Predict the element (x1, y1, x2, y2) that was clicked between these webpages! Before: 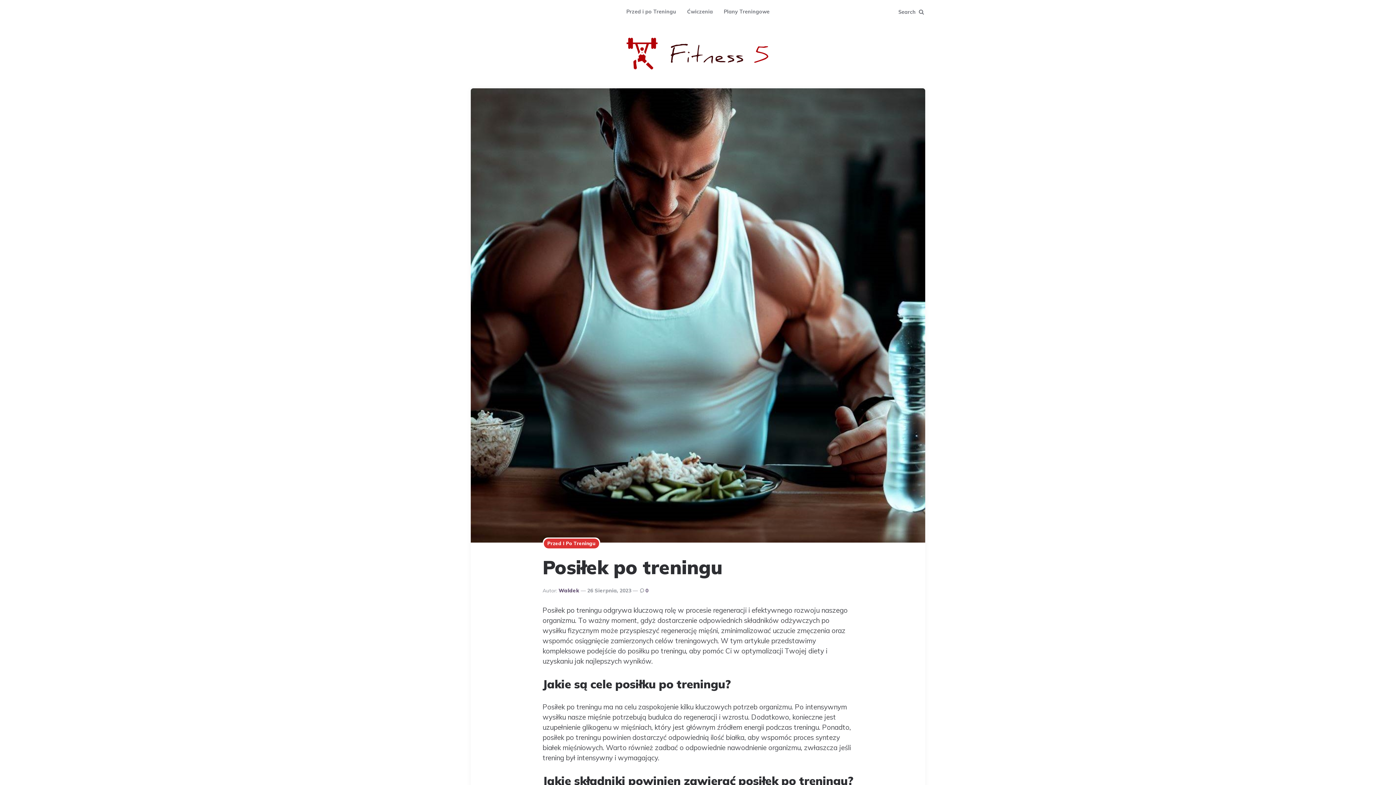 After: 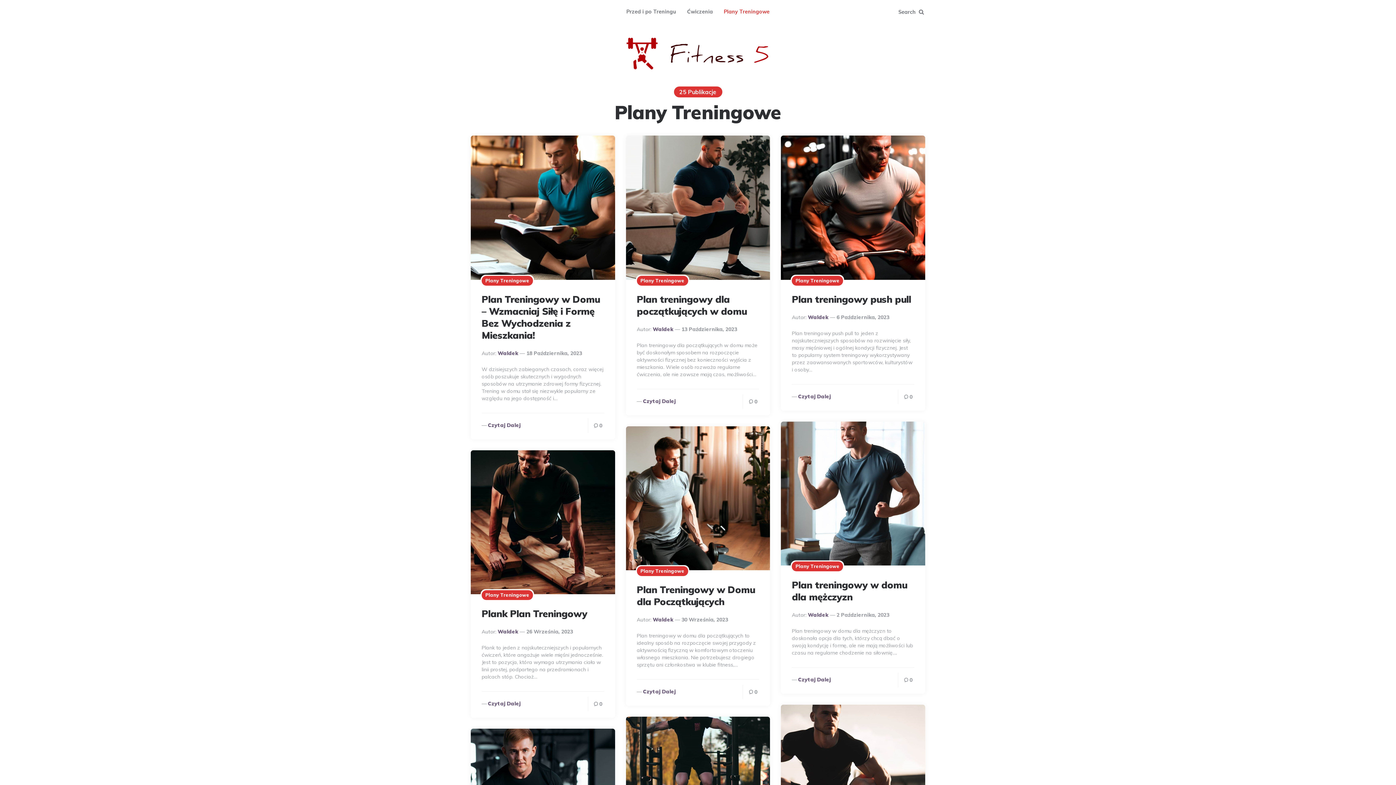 Action: bbox: (718, 1, 775, 21) label: Plany Treningowe